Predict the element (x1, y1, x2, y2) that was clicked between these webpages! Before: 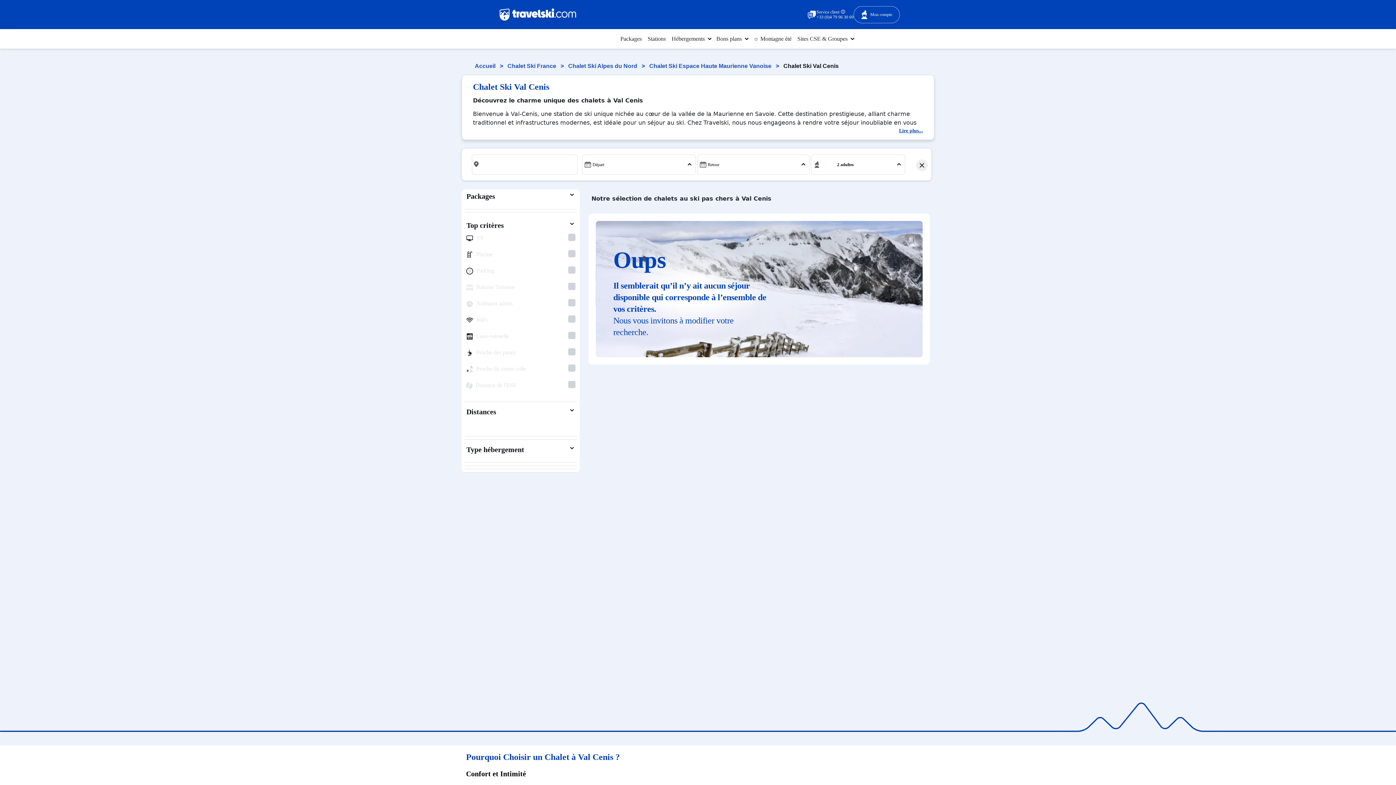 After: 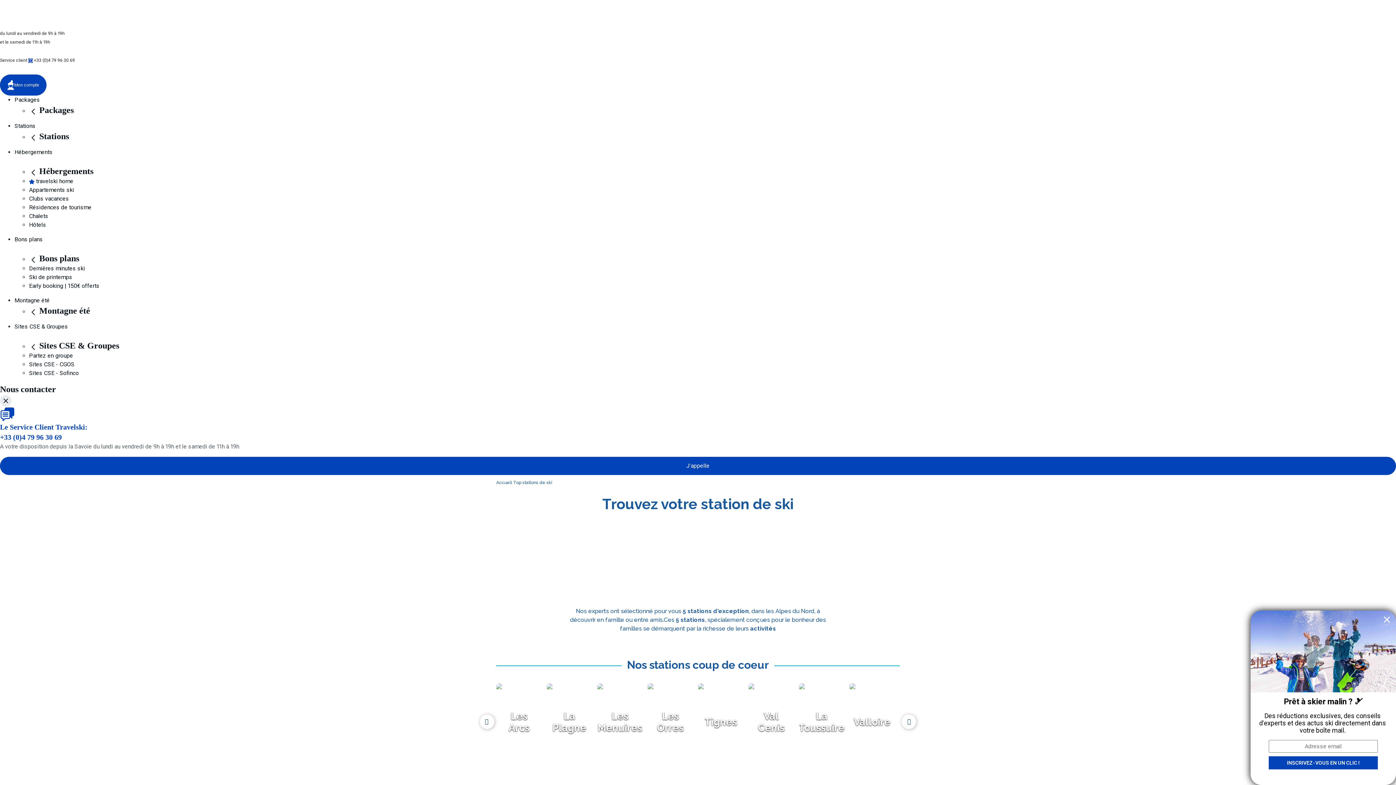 Action: bbox: (647, 29, 671, 48) label: Stations